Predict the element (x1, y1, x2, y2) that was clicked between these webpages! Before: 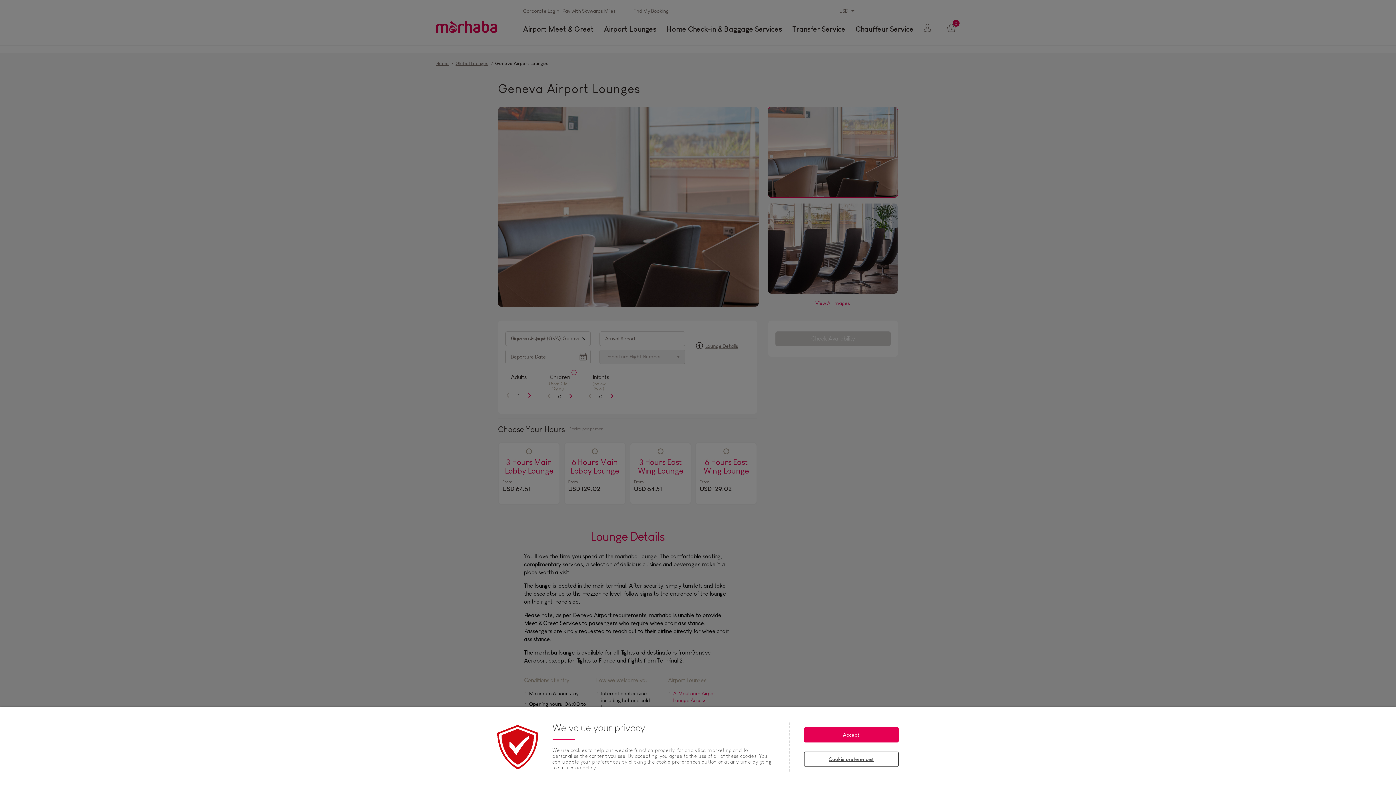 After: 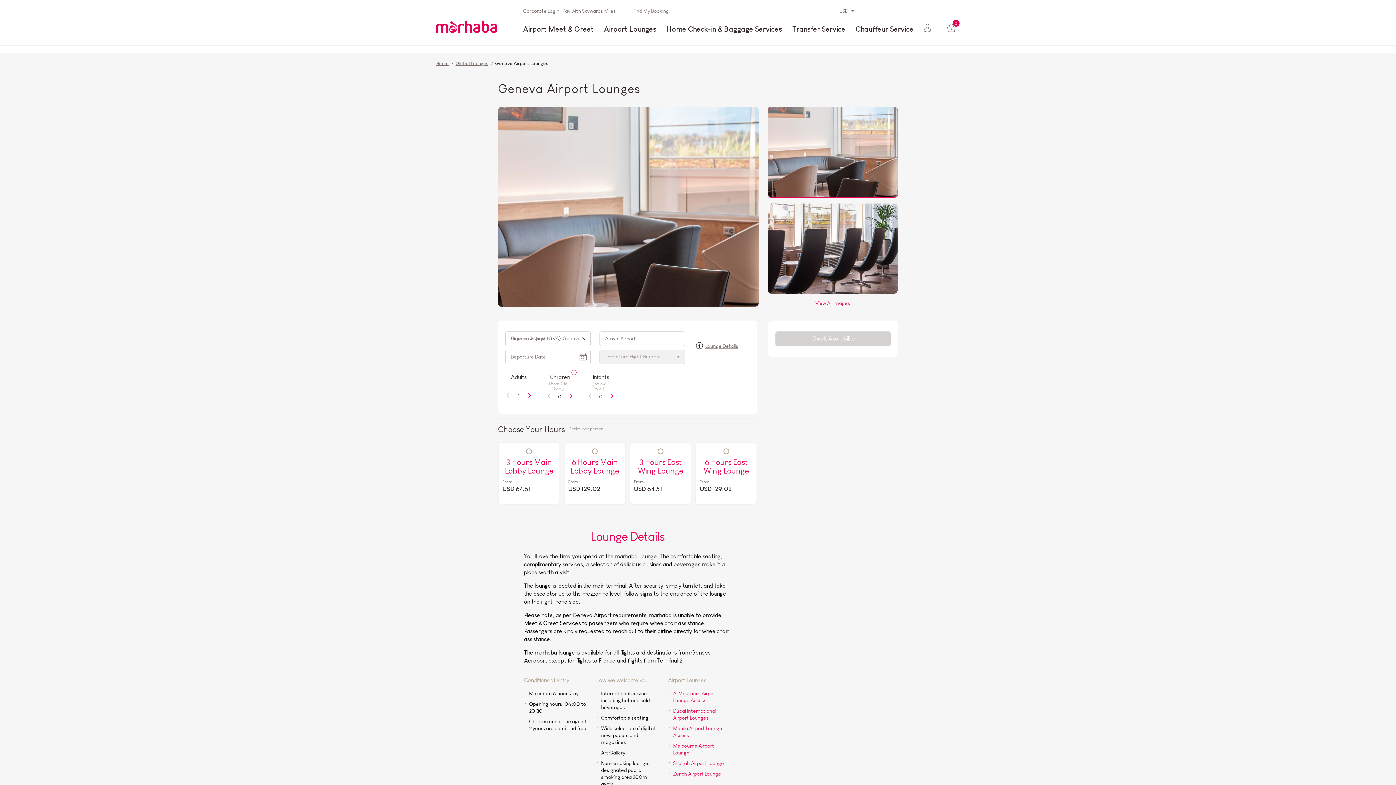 Action: bbox: (804, 727, 898, 742) label: Accept